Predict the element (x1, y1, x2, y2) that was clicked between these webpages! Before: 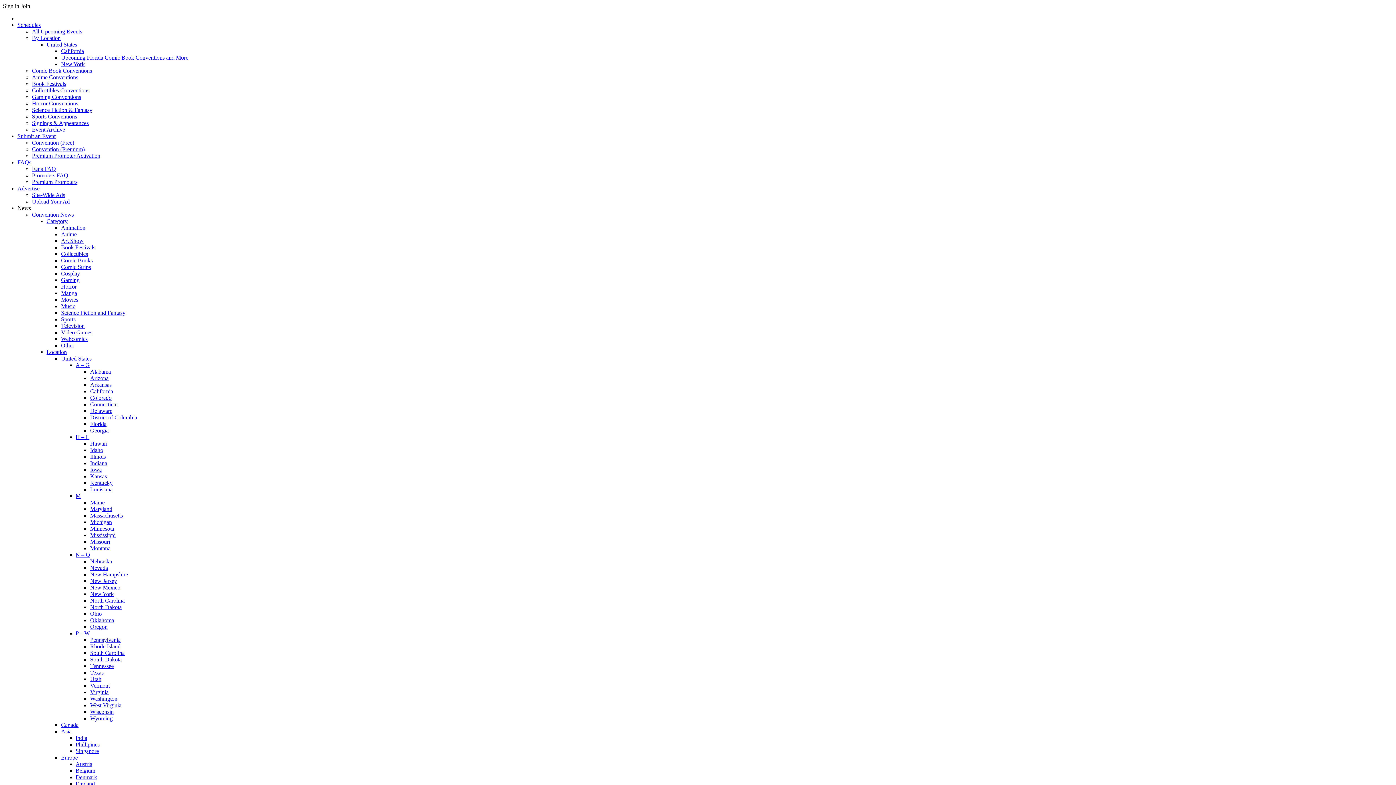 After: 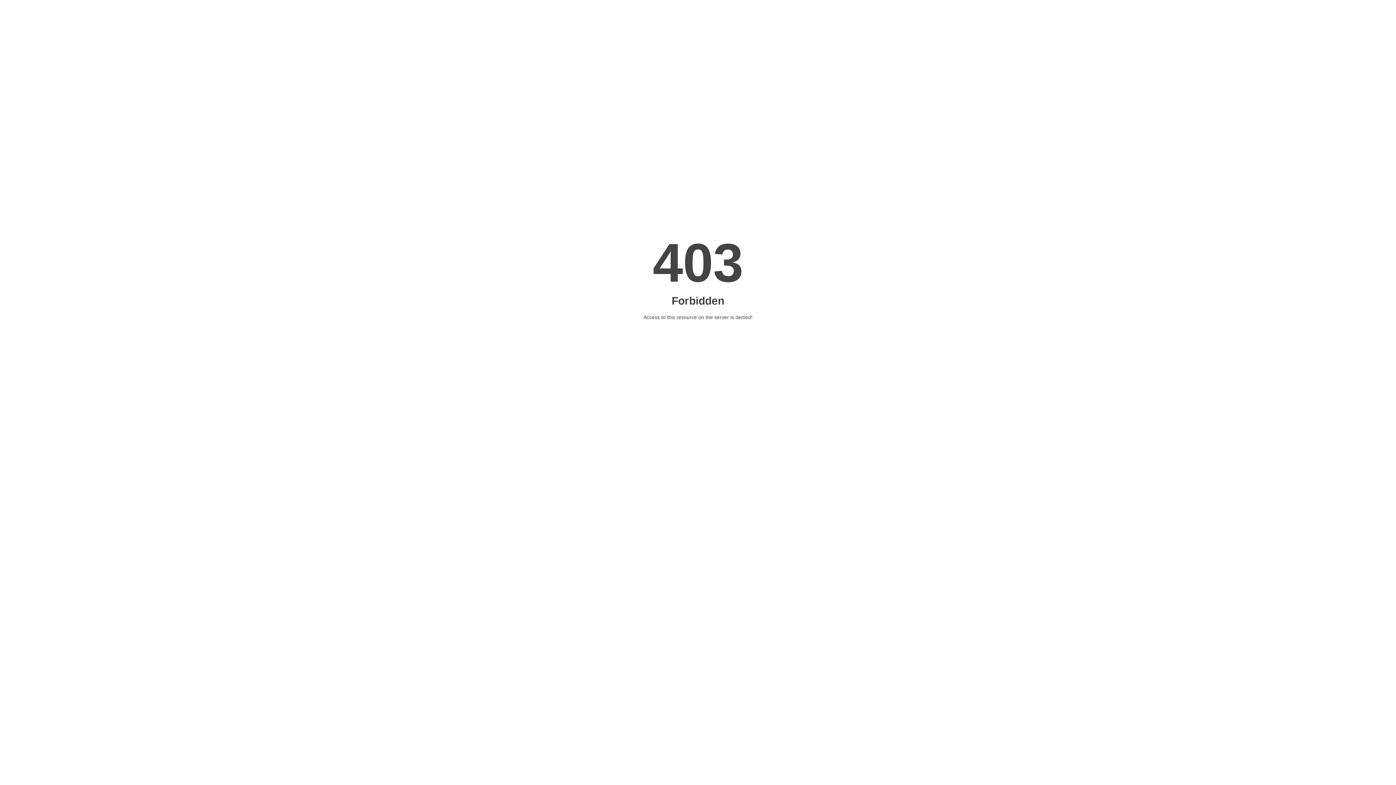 Action: bbox: (90, 696, 117, 702) label: Washington